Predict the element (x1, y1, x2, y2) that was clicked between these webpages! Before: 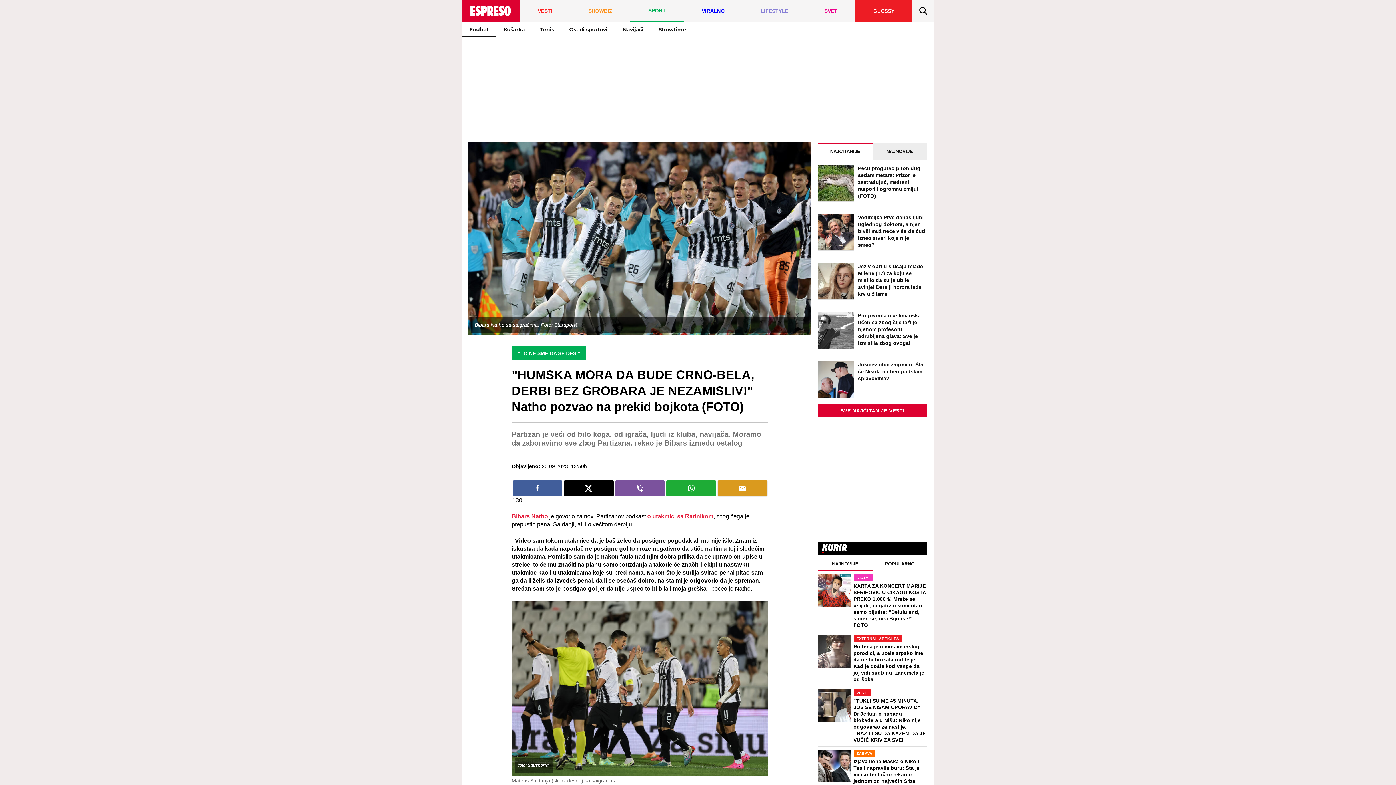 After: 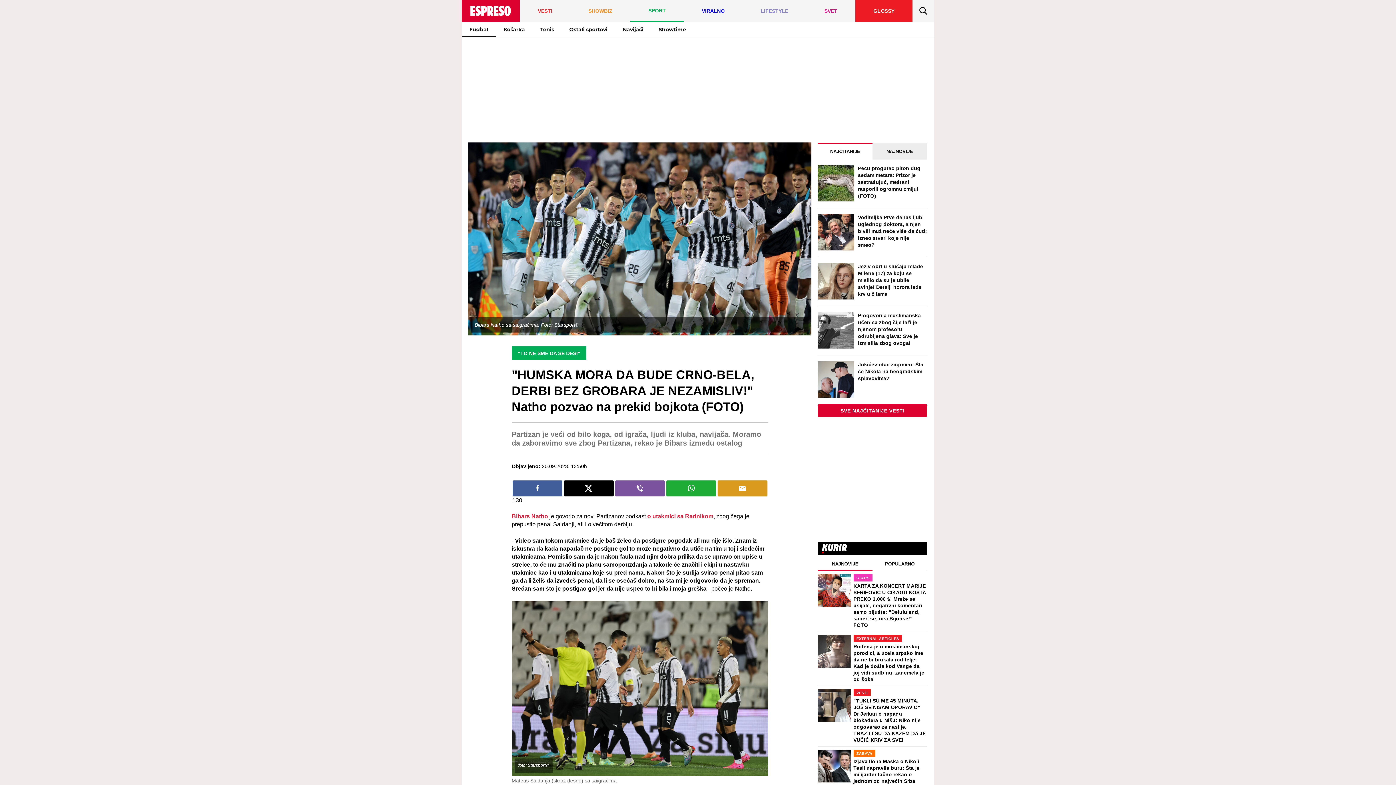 Action: label: NAJČITANIJE bbox: (818, 143, 872, 159)